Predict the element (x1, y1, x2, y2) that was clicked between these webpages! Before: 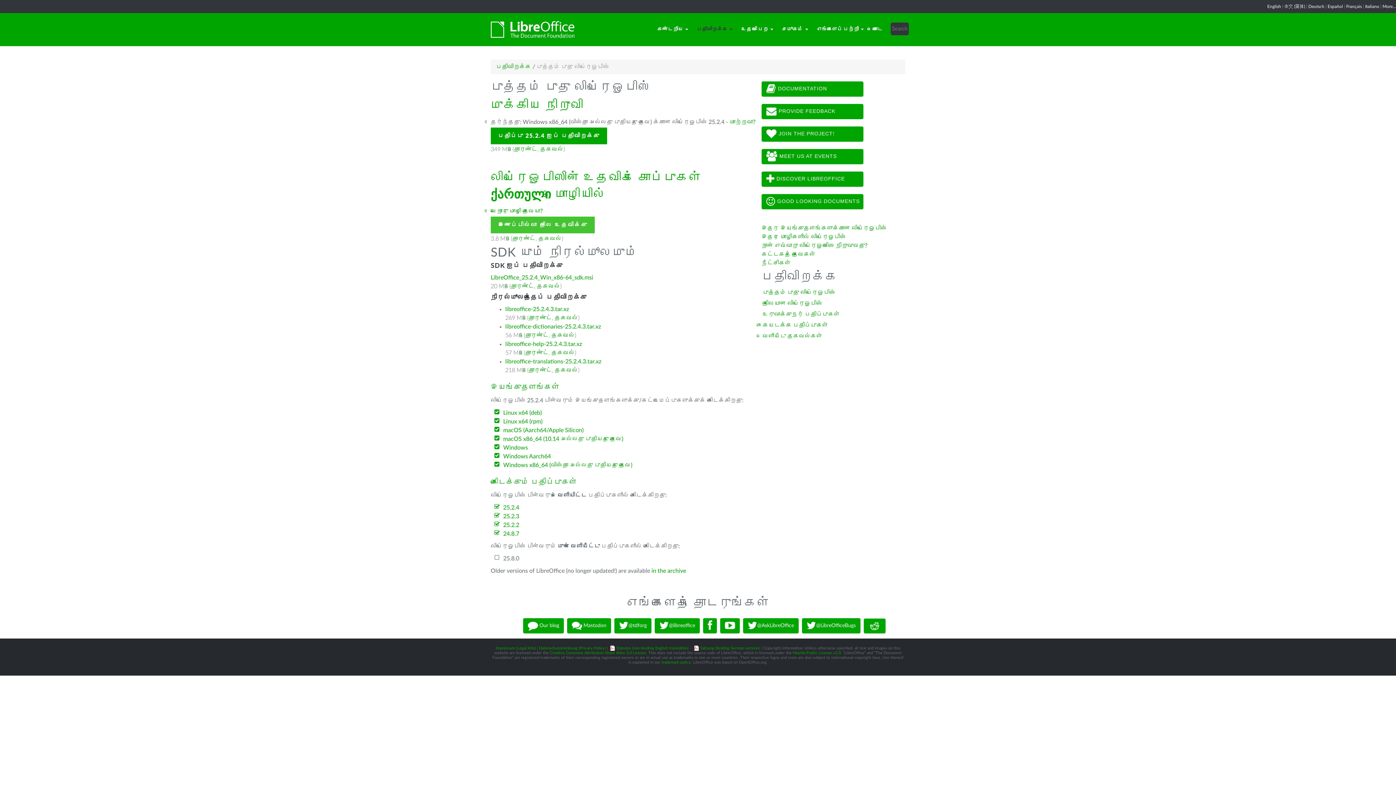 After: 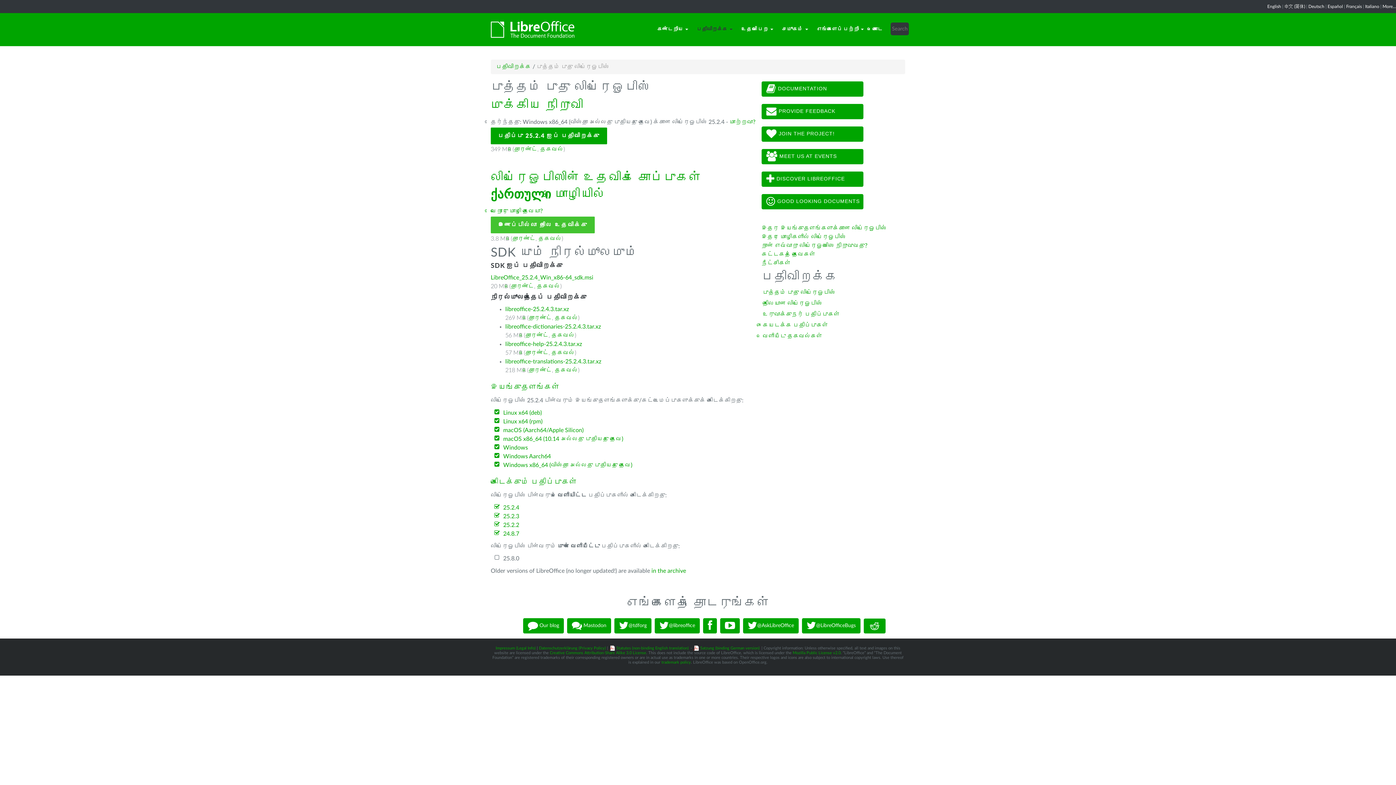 Action: bbox: (503, 505, 519, 510) label: 25.2.4